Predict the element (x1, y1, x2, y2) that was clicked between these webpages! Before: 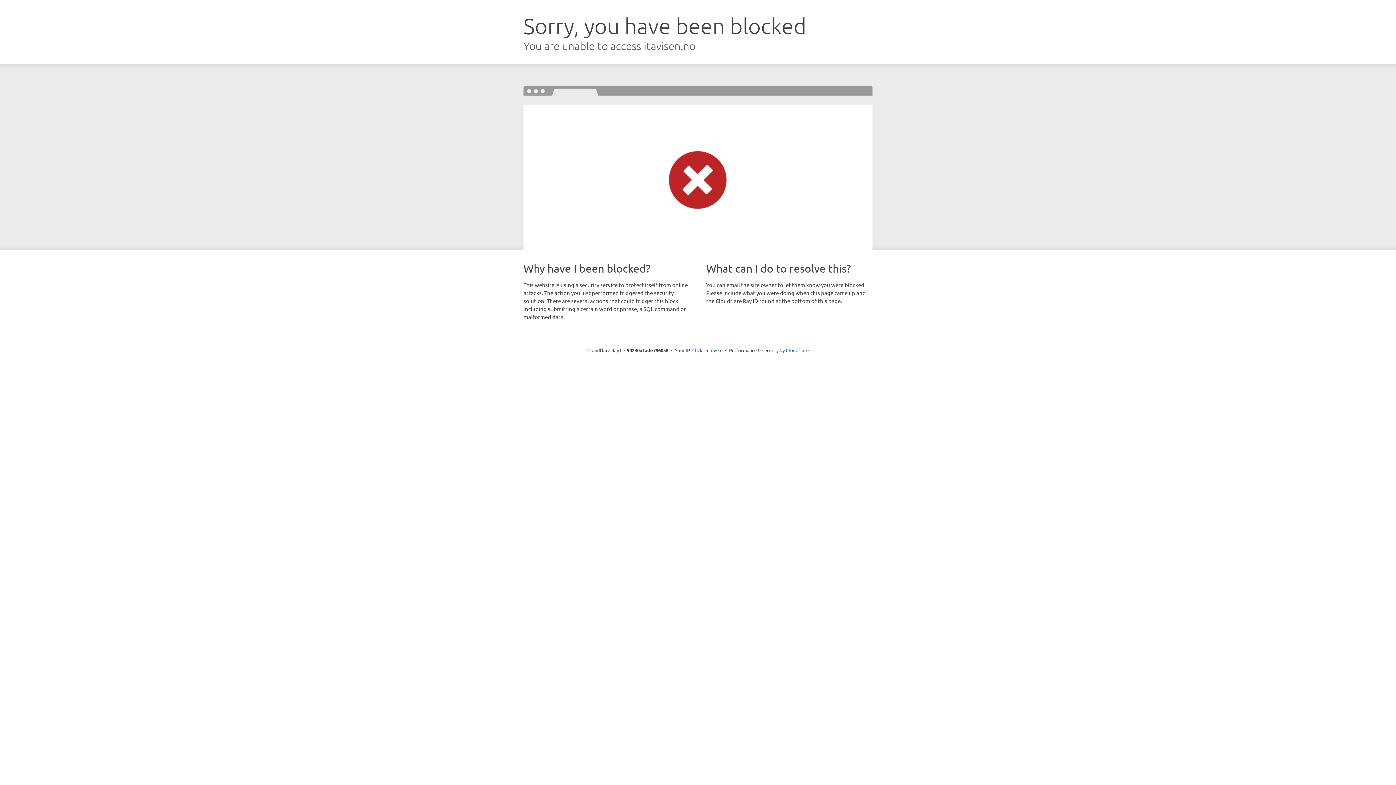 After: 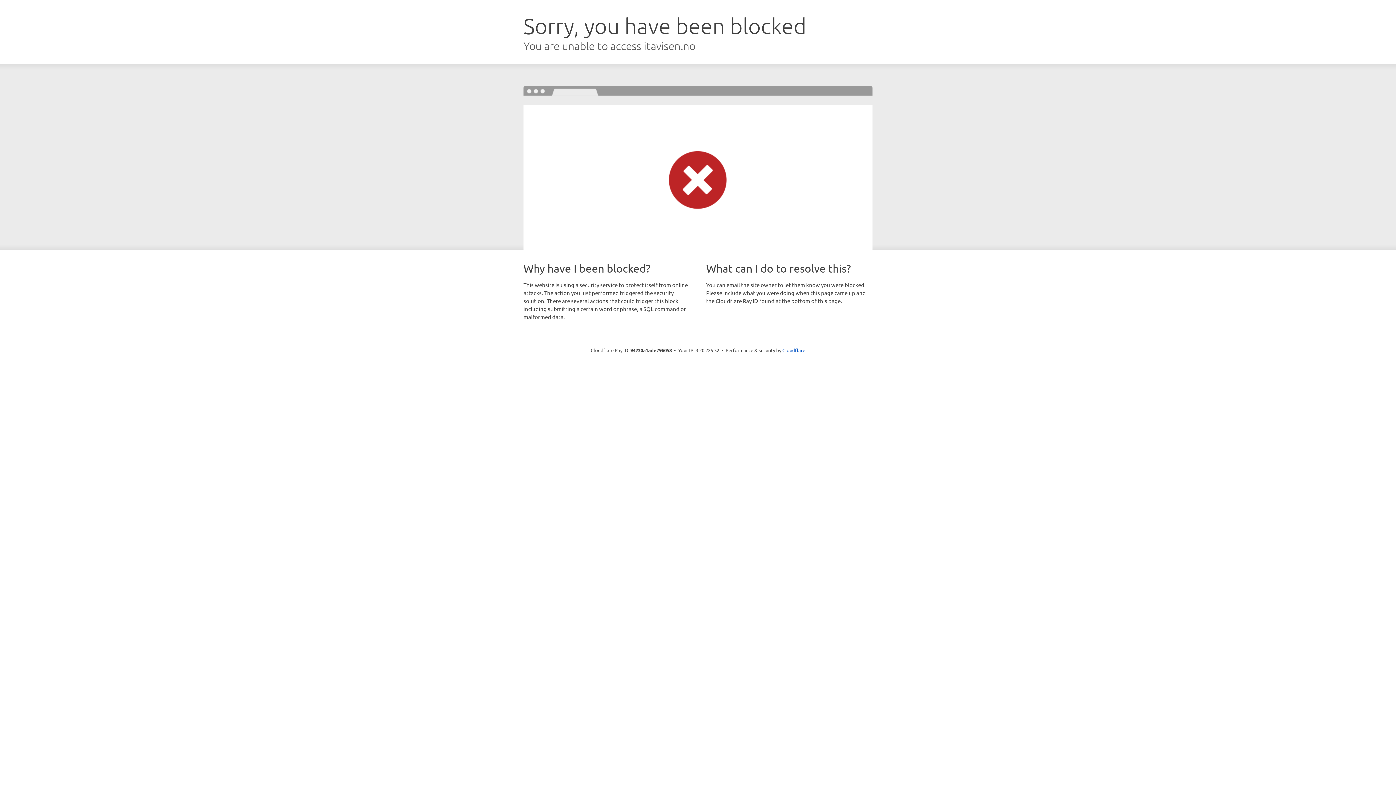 Action: label: Click to reveal bbox: (692, 346, 722, 353)